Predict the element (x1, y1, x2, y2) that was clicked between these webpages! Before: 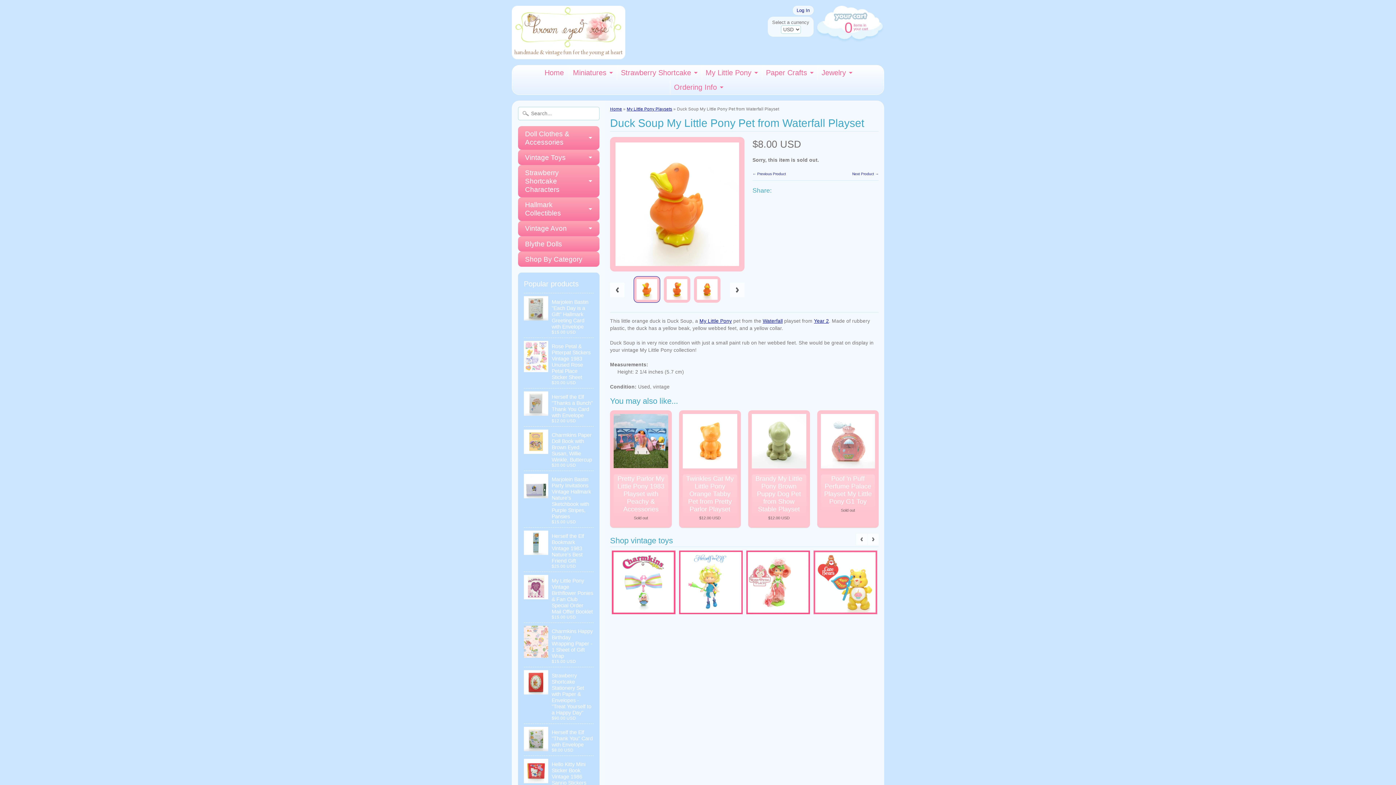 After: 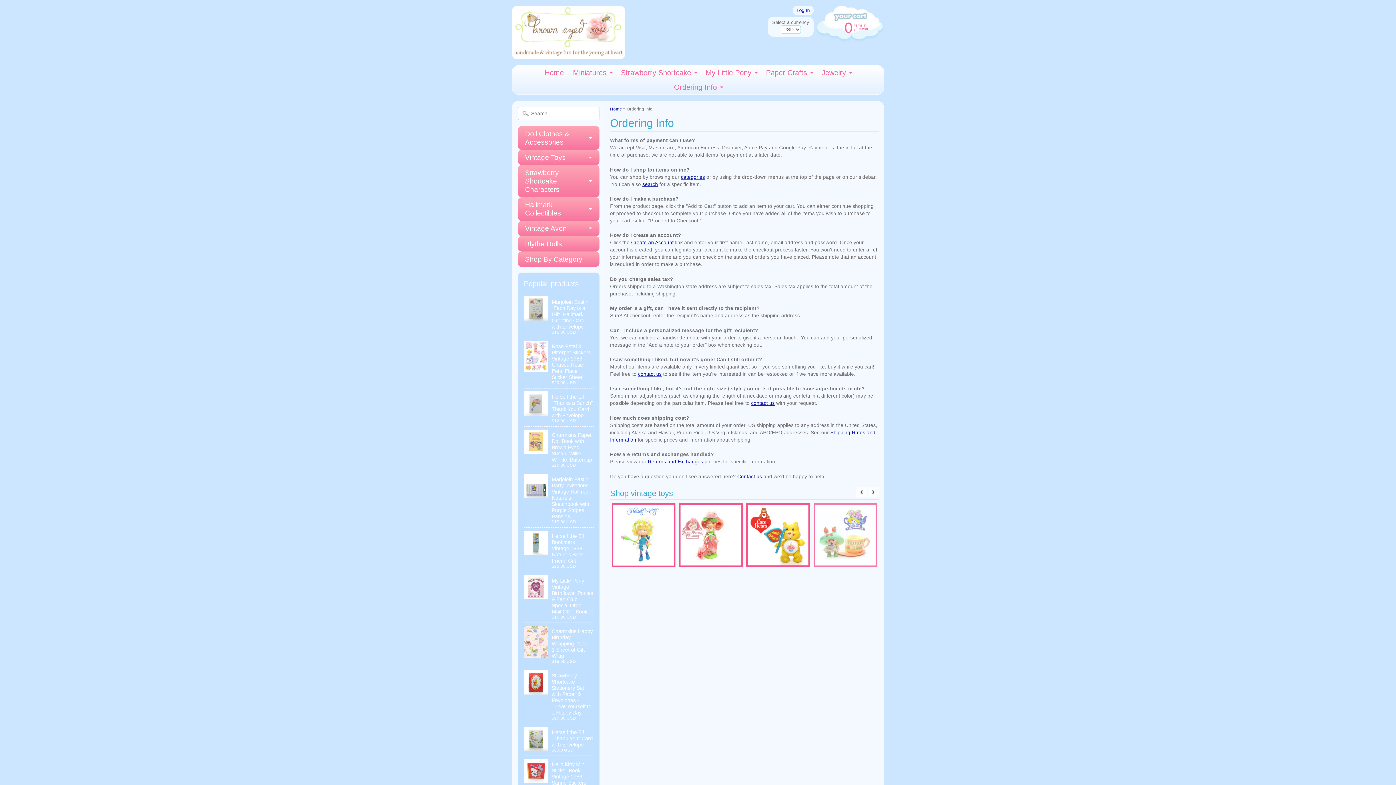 Action: bbox: (670, 80, 726, 94) label: Ordering Info